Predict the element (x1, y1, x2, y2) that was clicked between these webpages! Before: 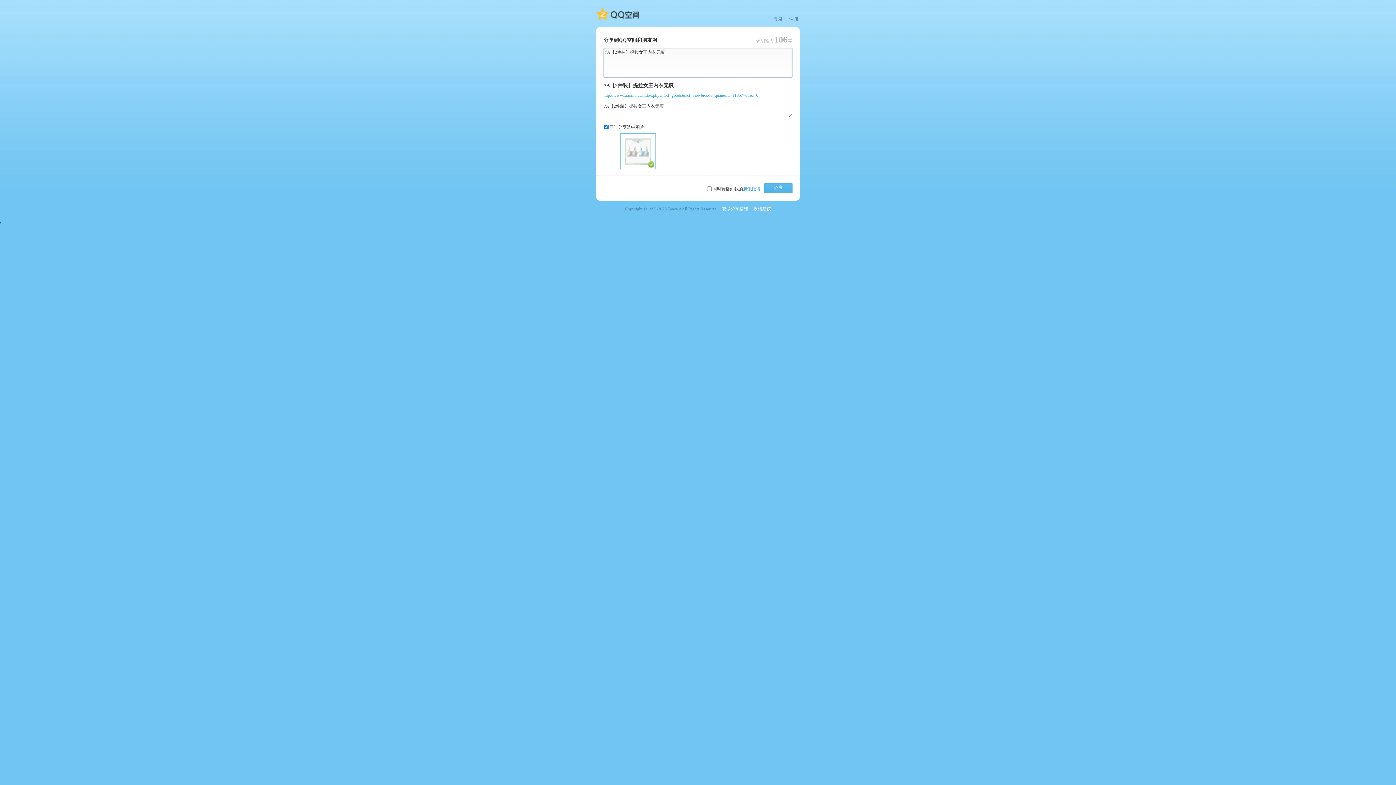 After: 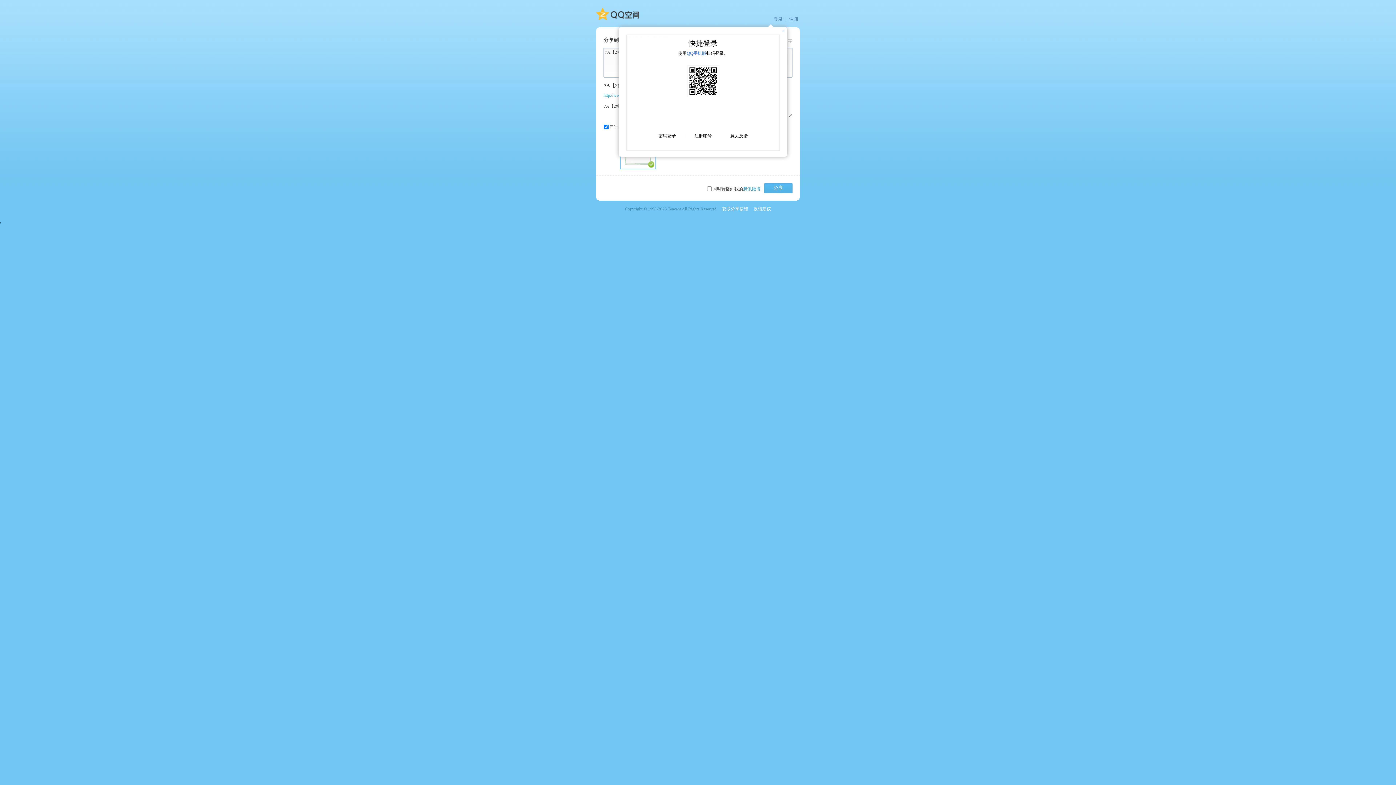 Action: label: 登录 bbox: (773, 16, 783, 22)